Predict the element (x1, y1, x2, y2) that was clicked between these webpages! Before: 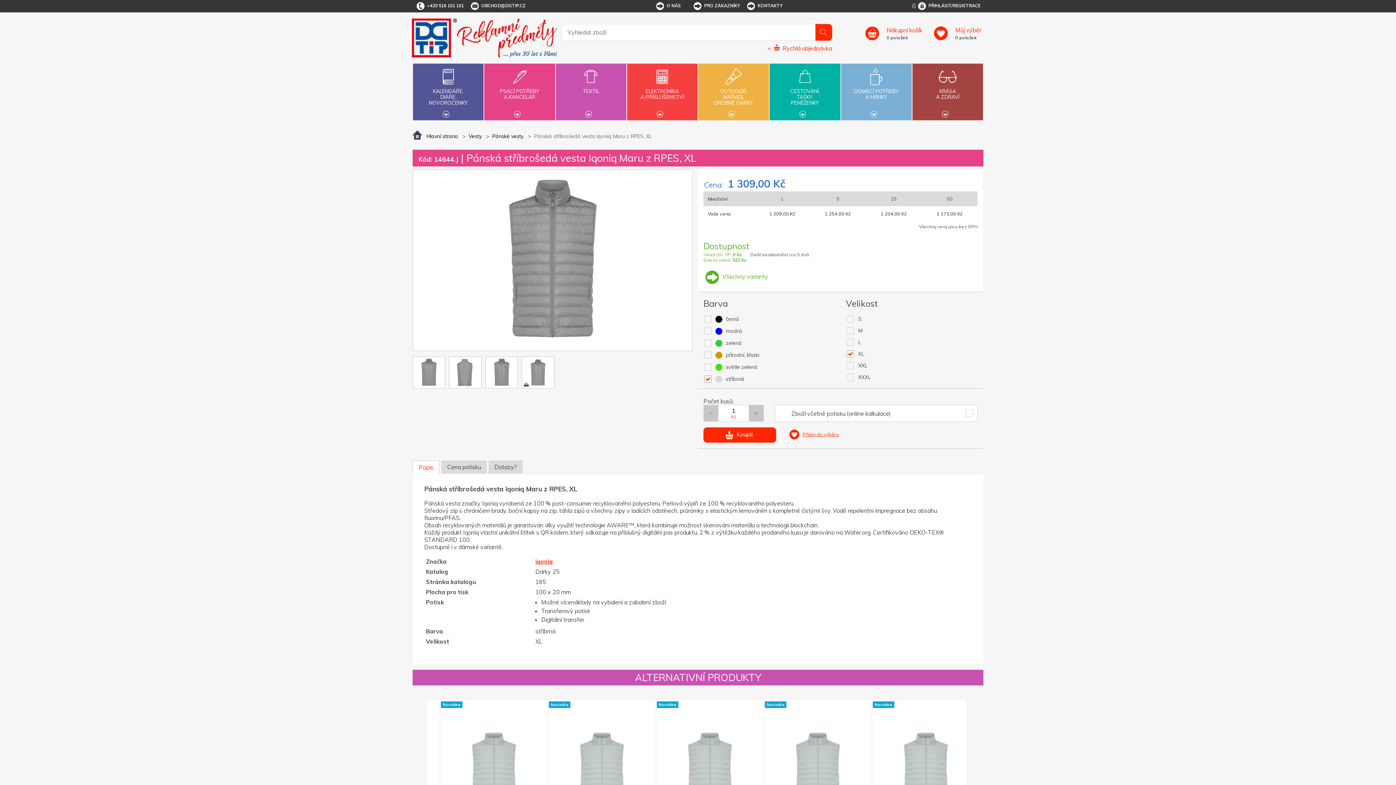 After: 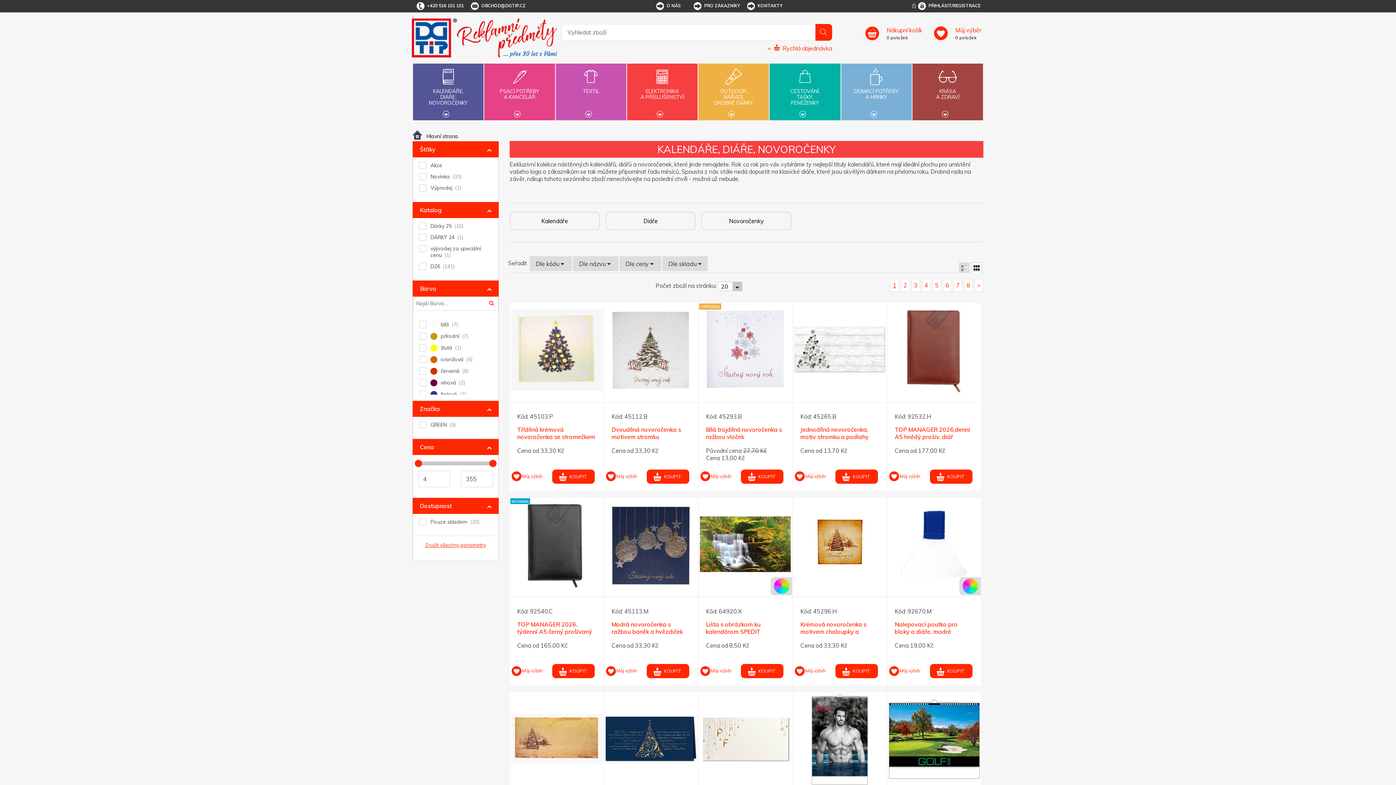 Action: label: KALENDÁŘE,
DIÁŘE,
NOVOROČENKY bbox: (413, 63, 483, 120)